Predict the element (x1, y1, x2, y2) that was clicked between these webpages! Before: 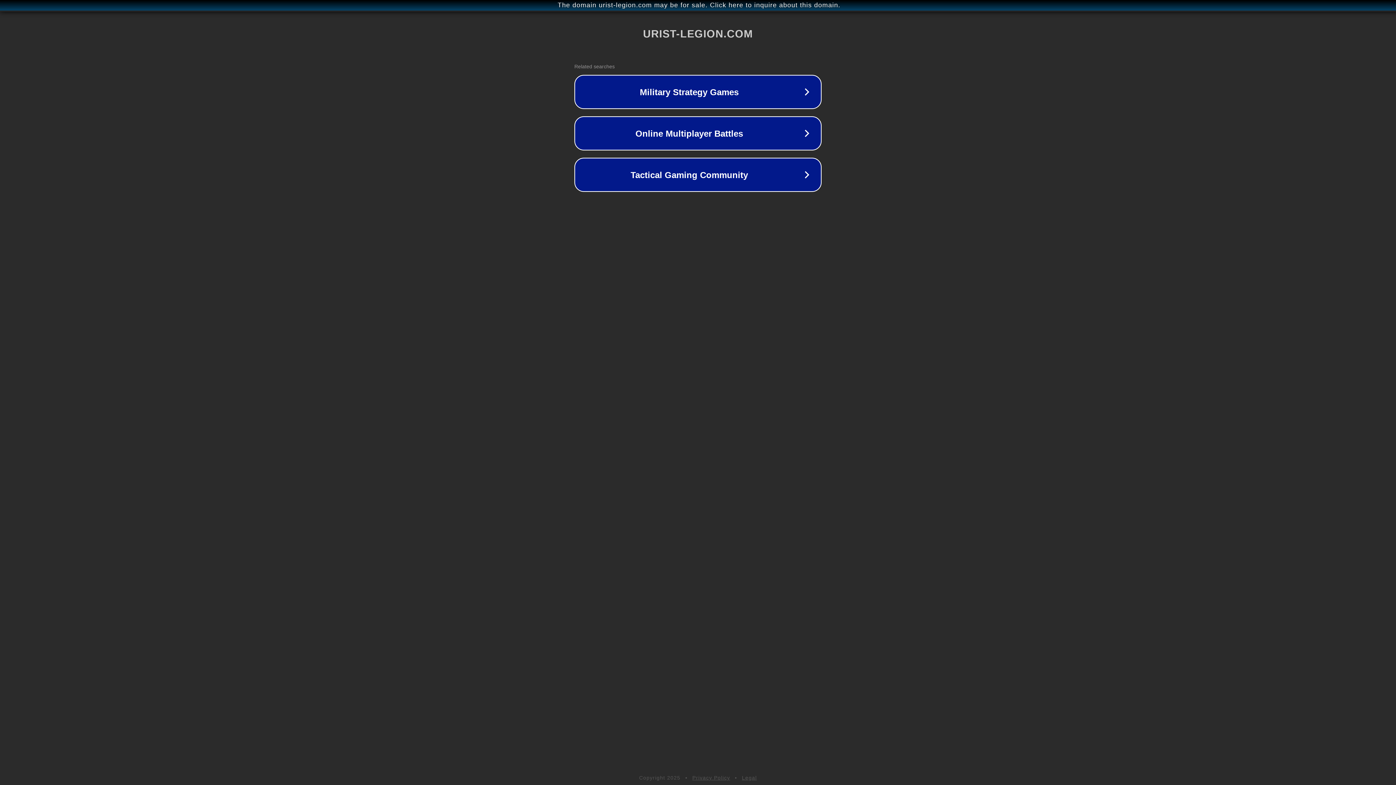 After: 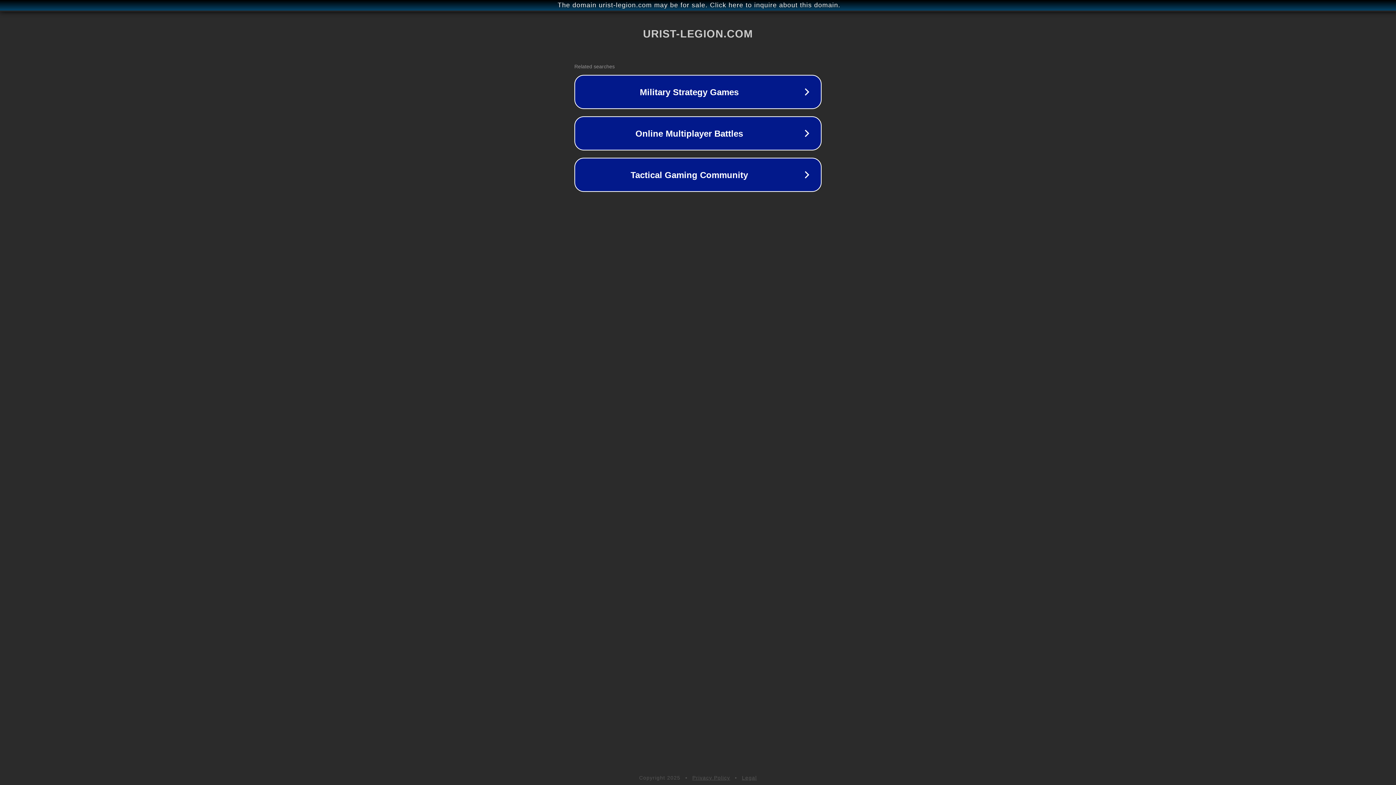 Action: label: Legal bbox: (742, 775, 757, 781)